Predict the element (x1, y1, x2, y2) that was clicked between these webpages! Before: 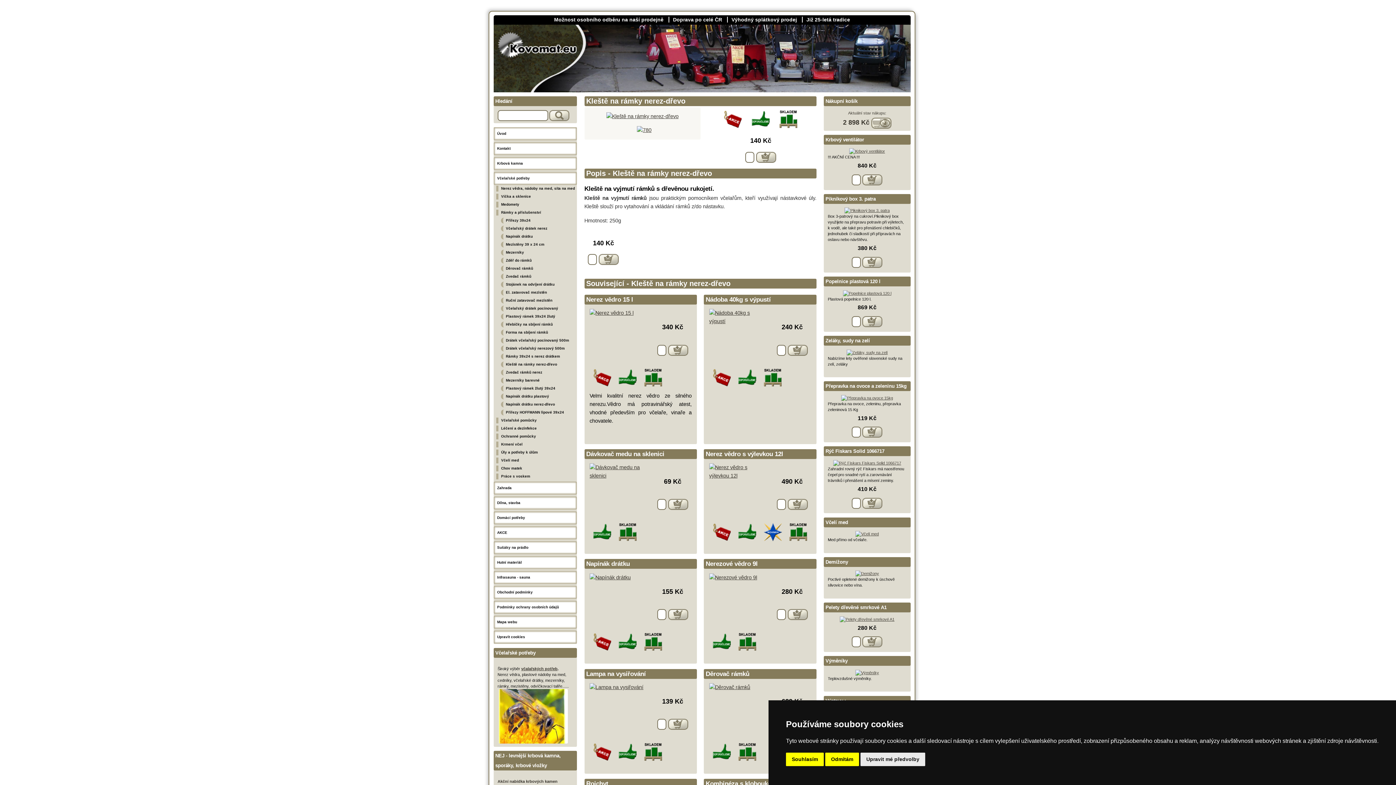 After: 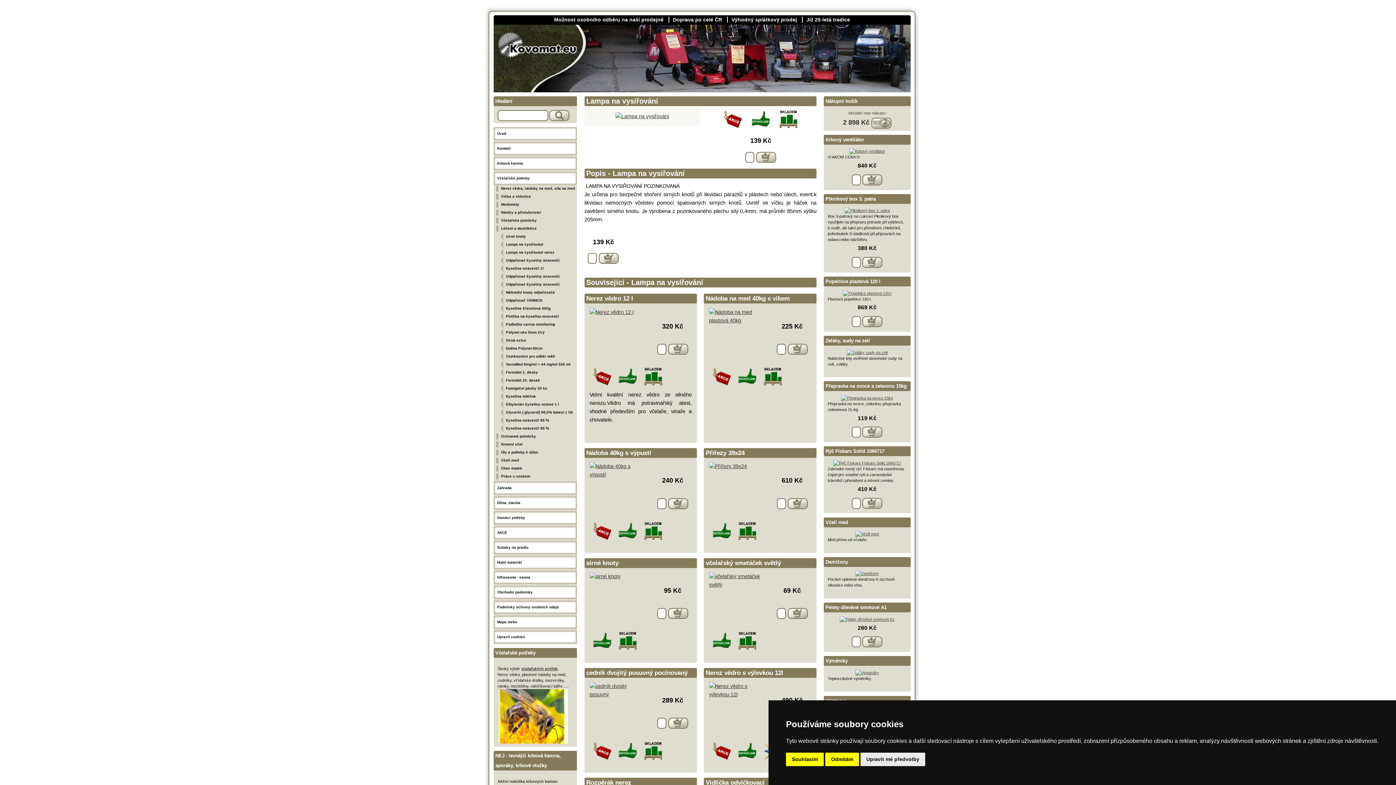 Action: bbox: (586, 669, 695, 679) label: Lampa na vysiřování